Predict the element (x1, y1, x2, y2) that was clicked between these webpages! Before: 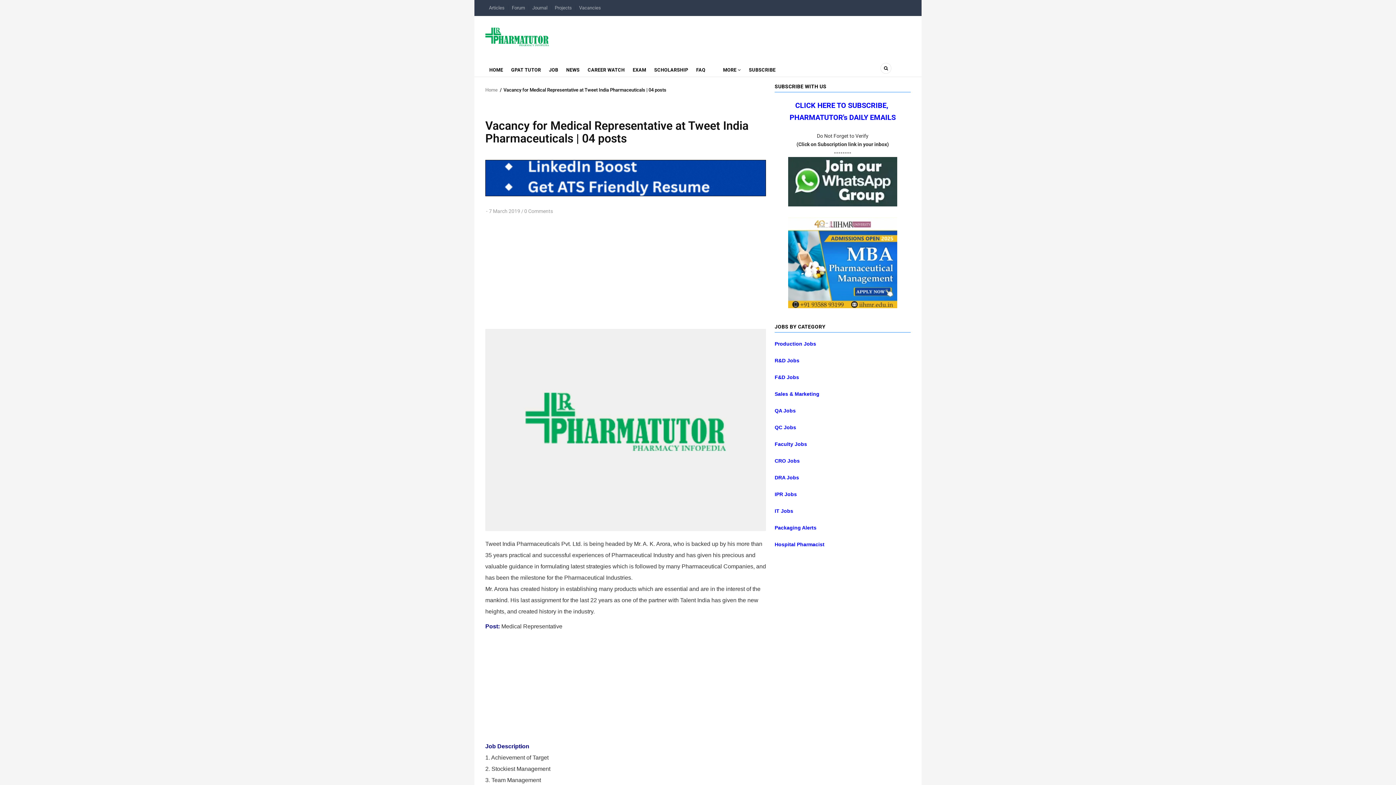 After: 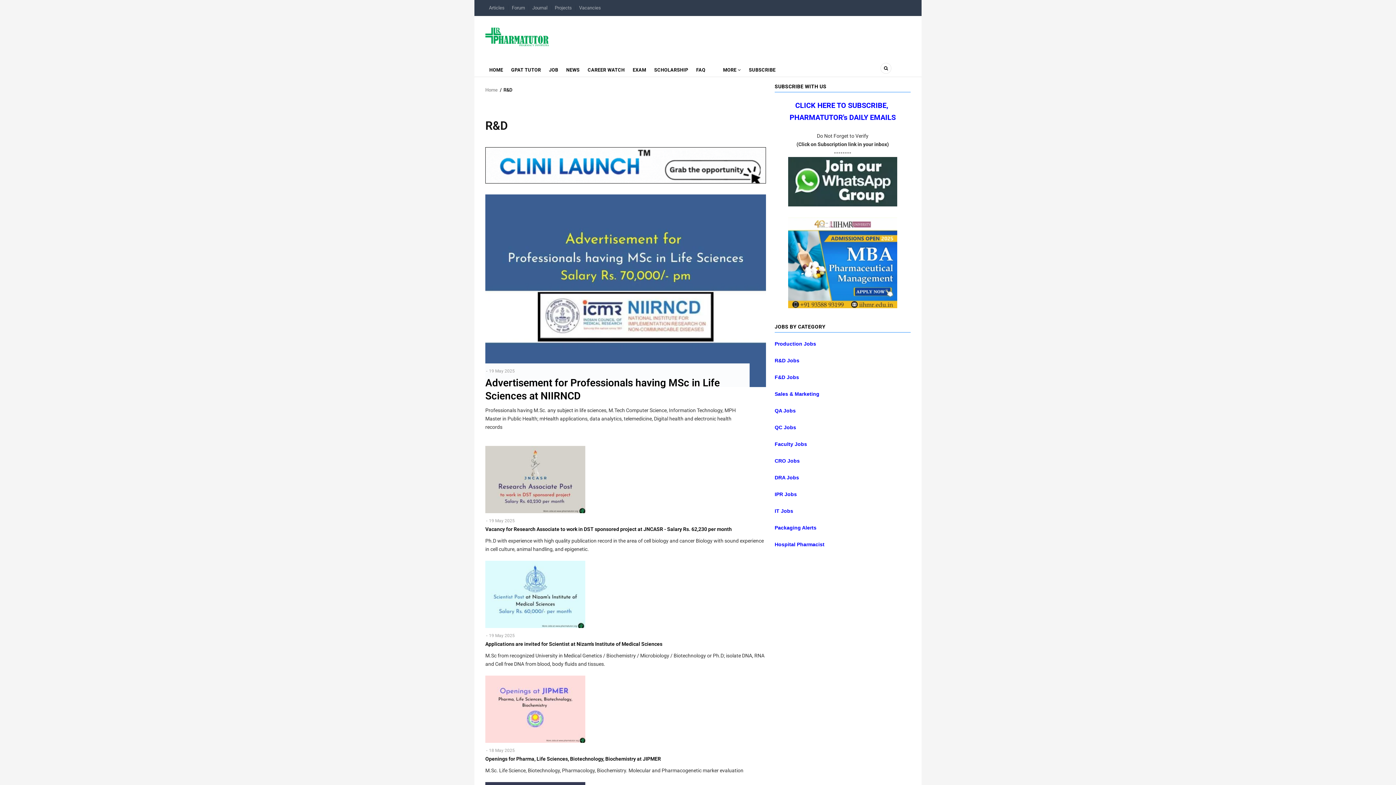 Action: label: R&D Jobs bbox: (774, 357, 799, 363)